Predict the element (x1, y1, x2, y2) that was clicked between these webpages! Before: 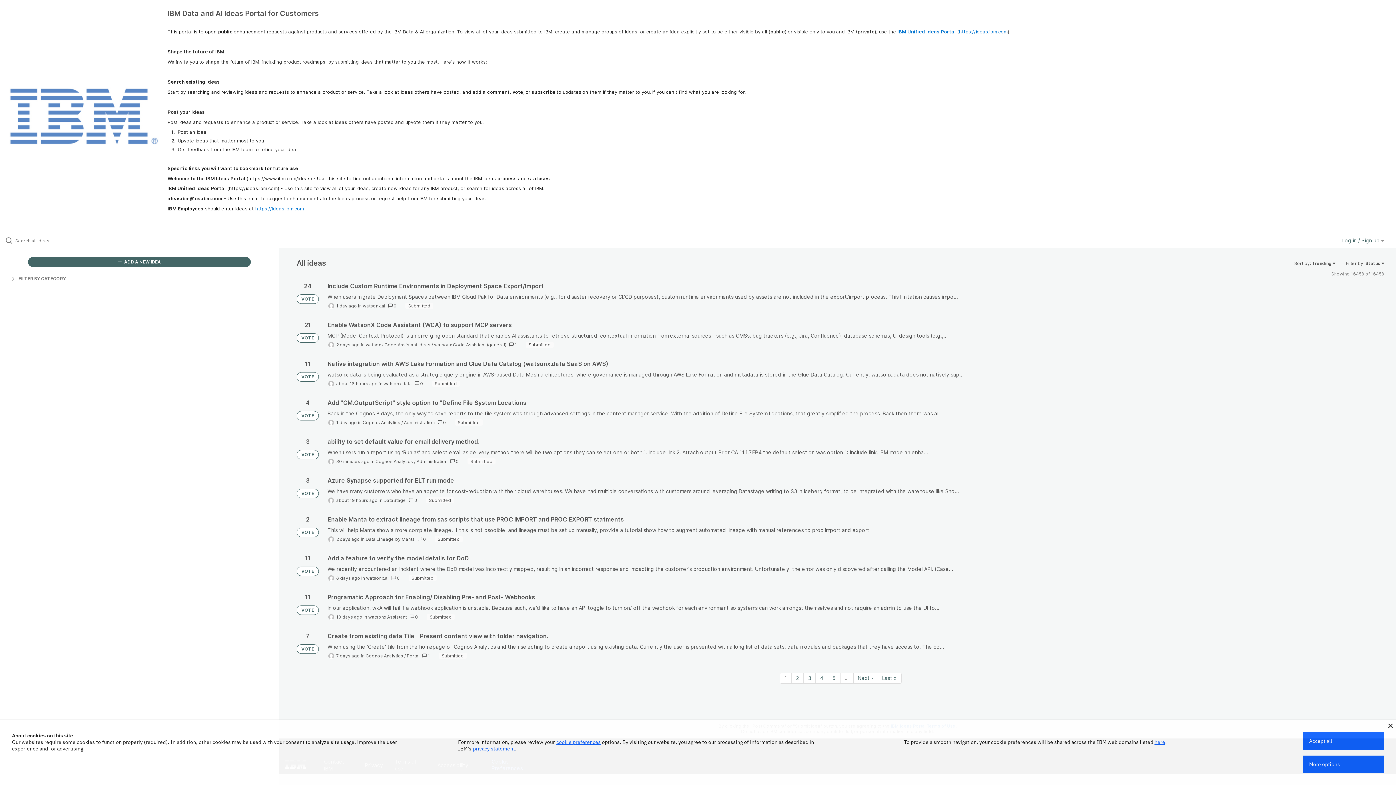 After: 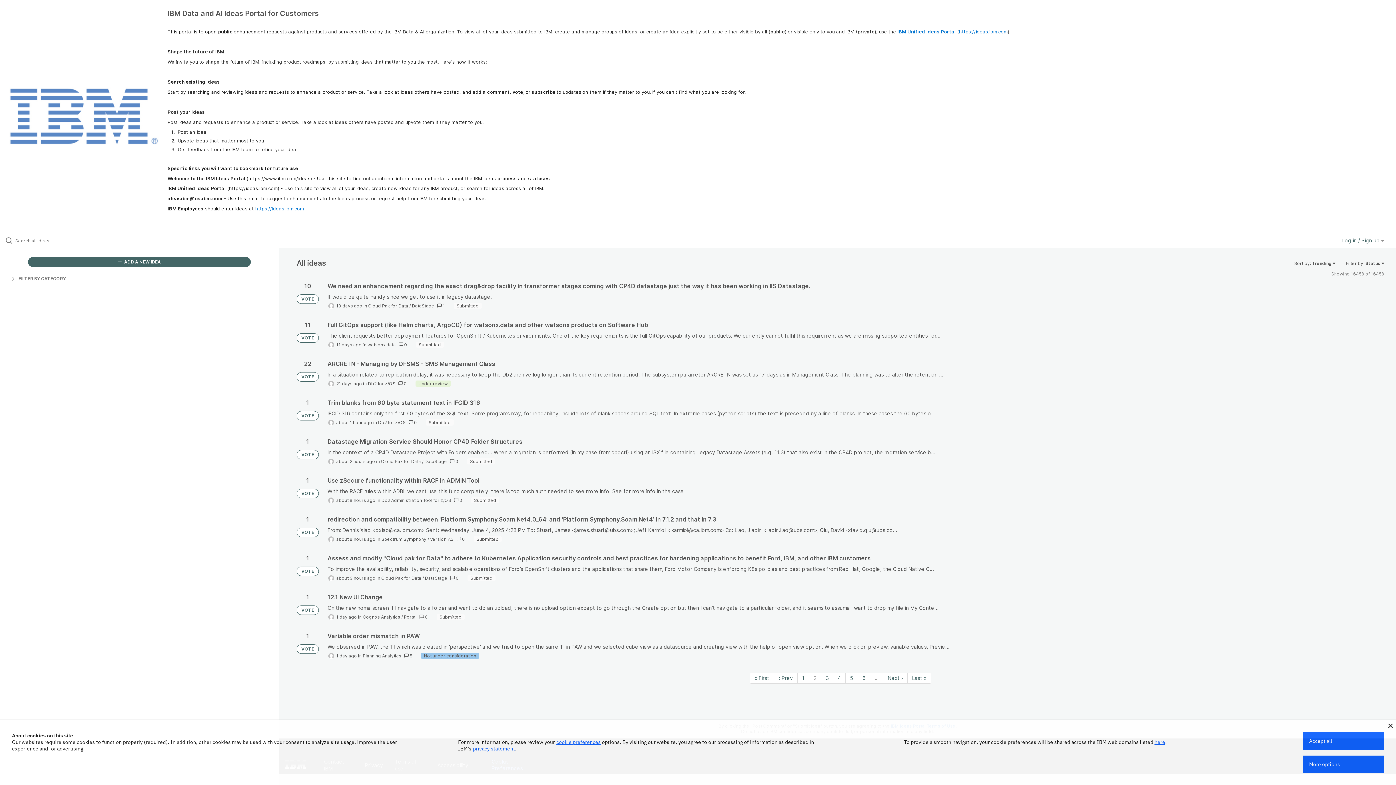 Action: label: Next page bbox: (853, 673, 878, 683)